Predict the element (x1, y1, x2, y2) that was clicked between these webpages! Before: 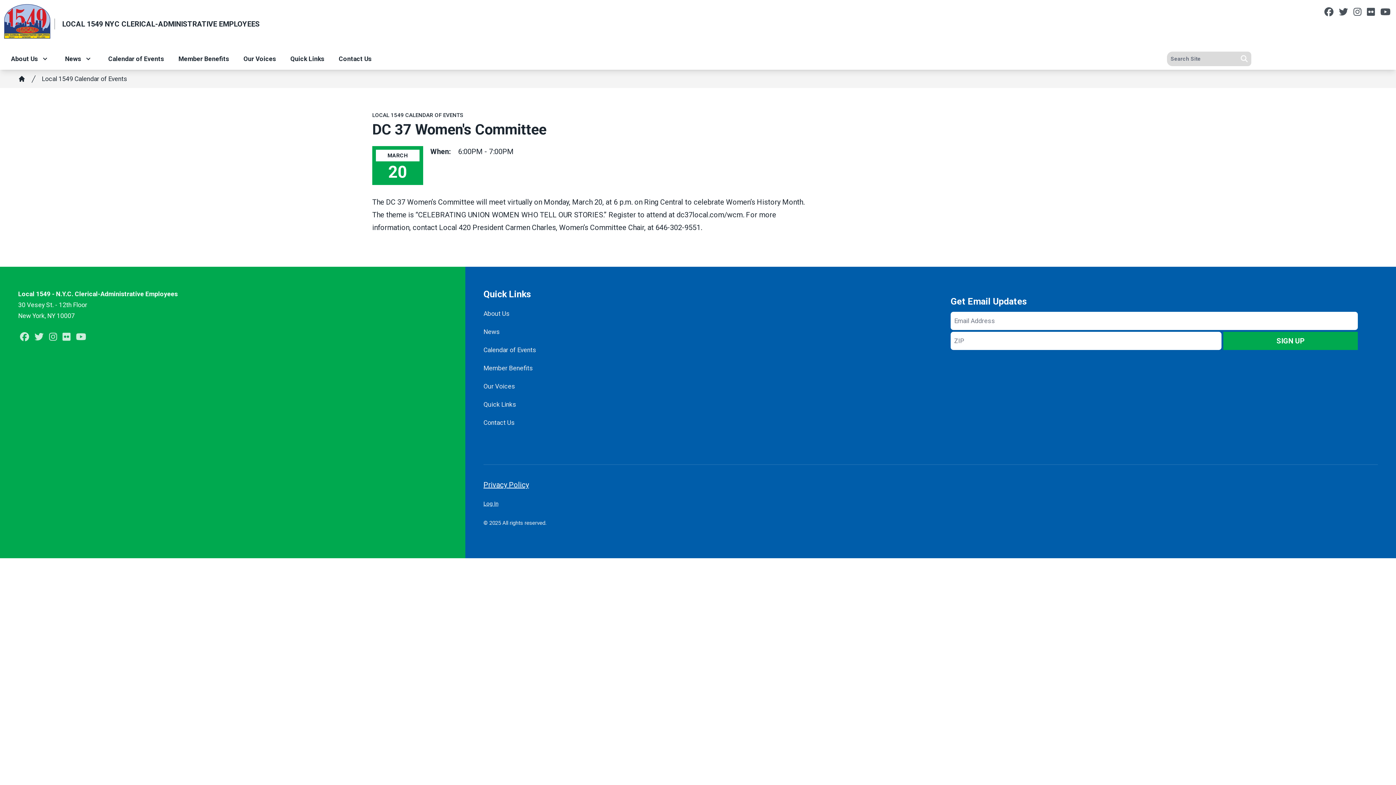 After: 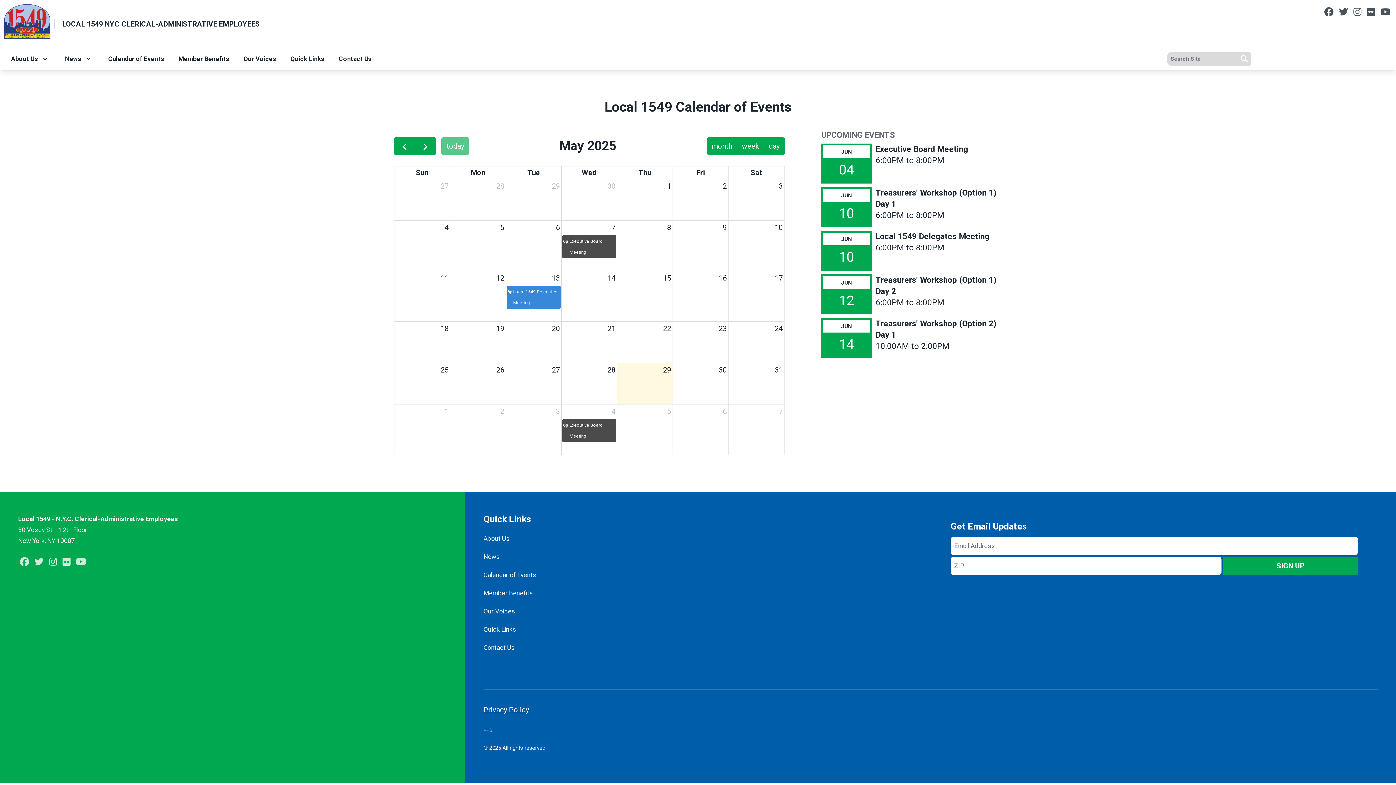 Action: label: Calendar of Events bbox: (483, 340, 930, 359)